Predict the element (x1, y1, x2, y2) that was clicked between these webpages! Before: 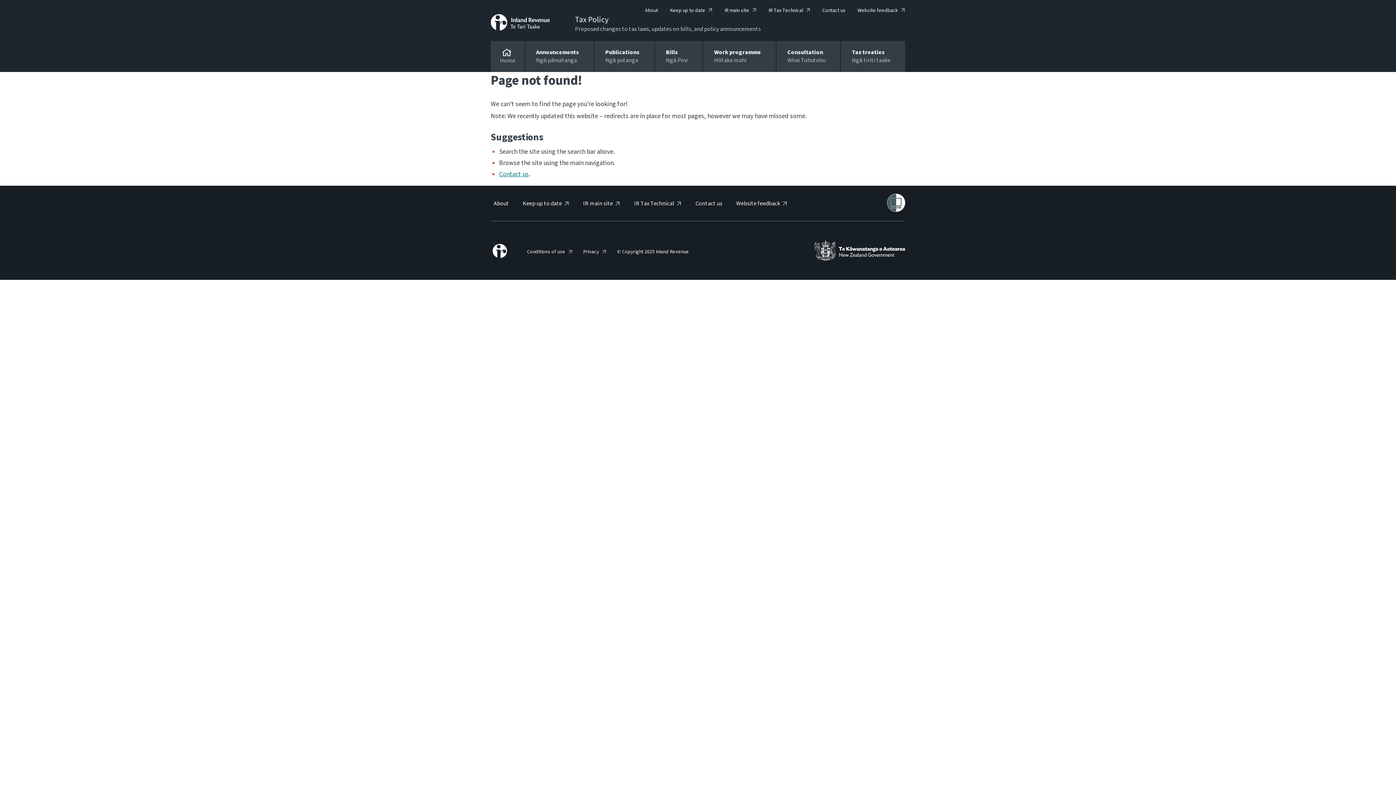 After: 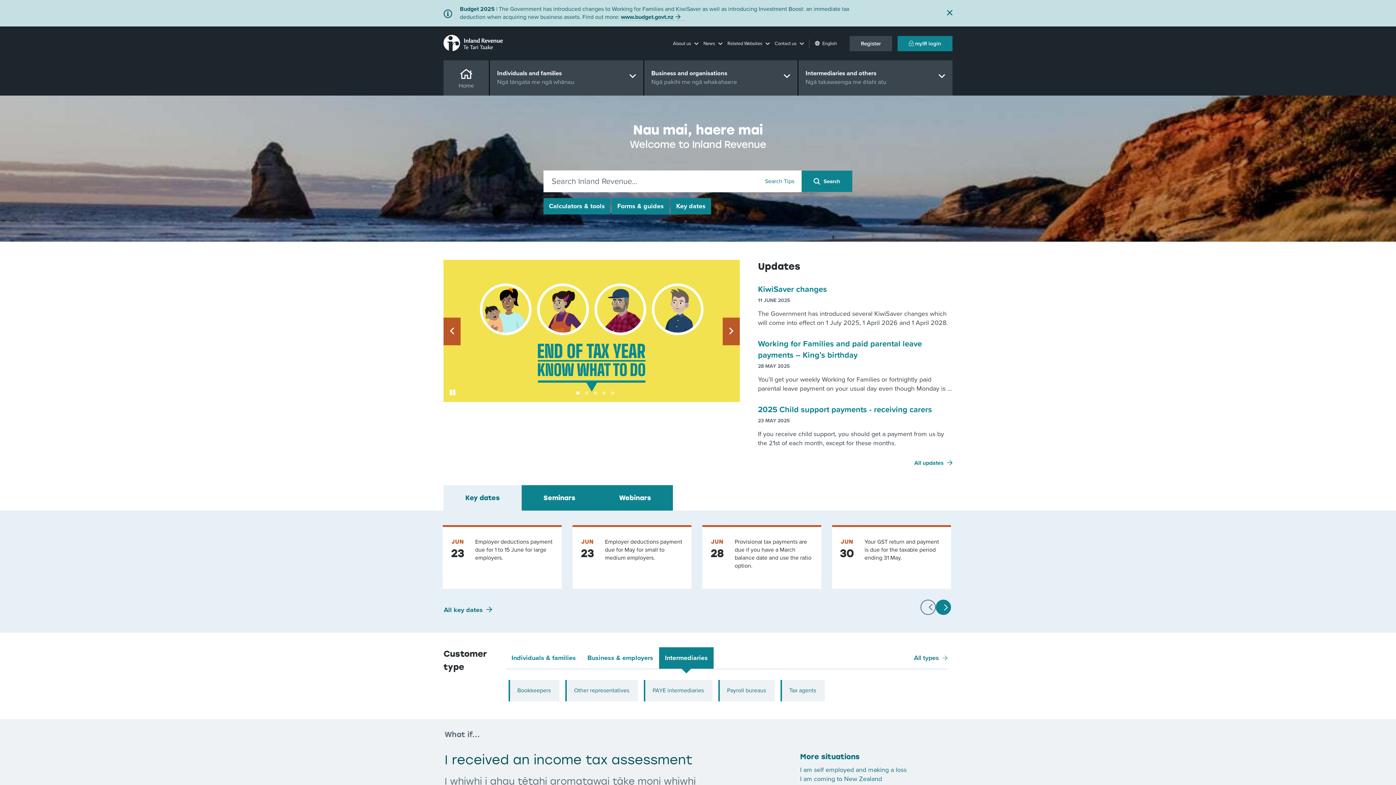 Action: bbox: (724, 6, 749, 14) label: IR main site